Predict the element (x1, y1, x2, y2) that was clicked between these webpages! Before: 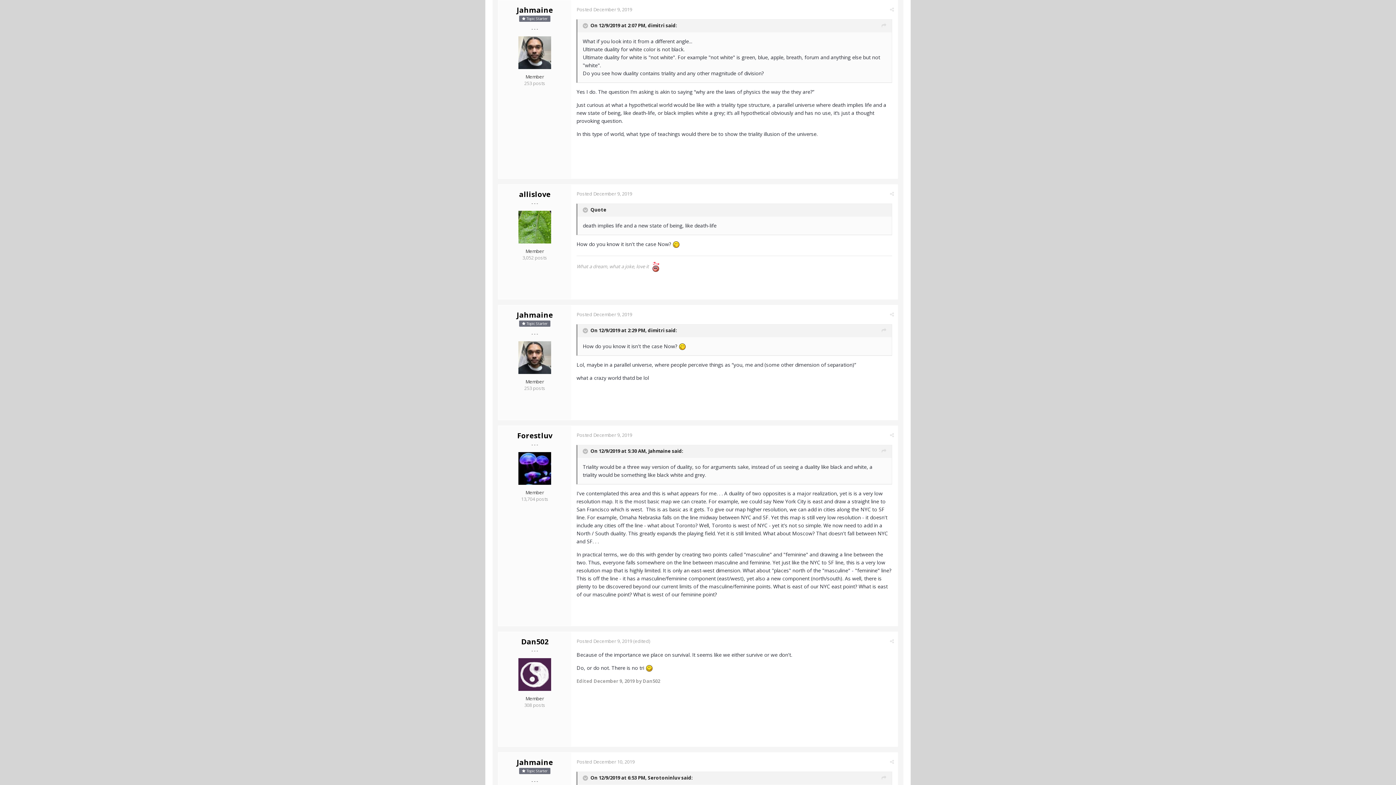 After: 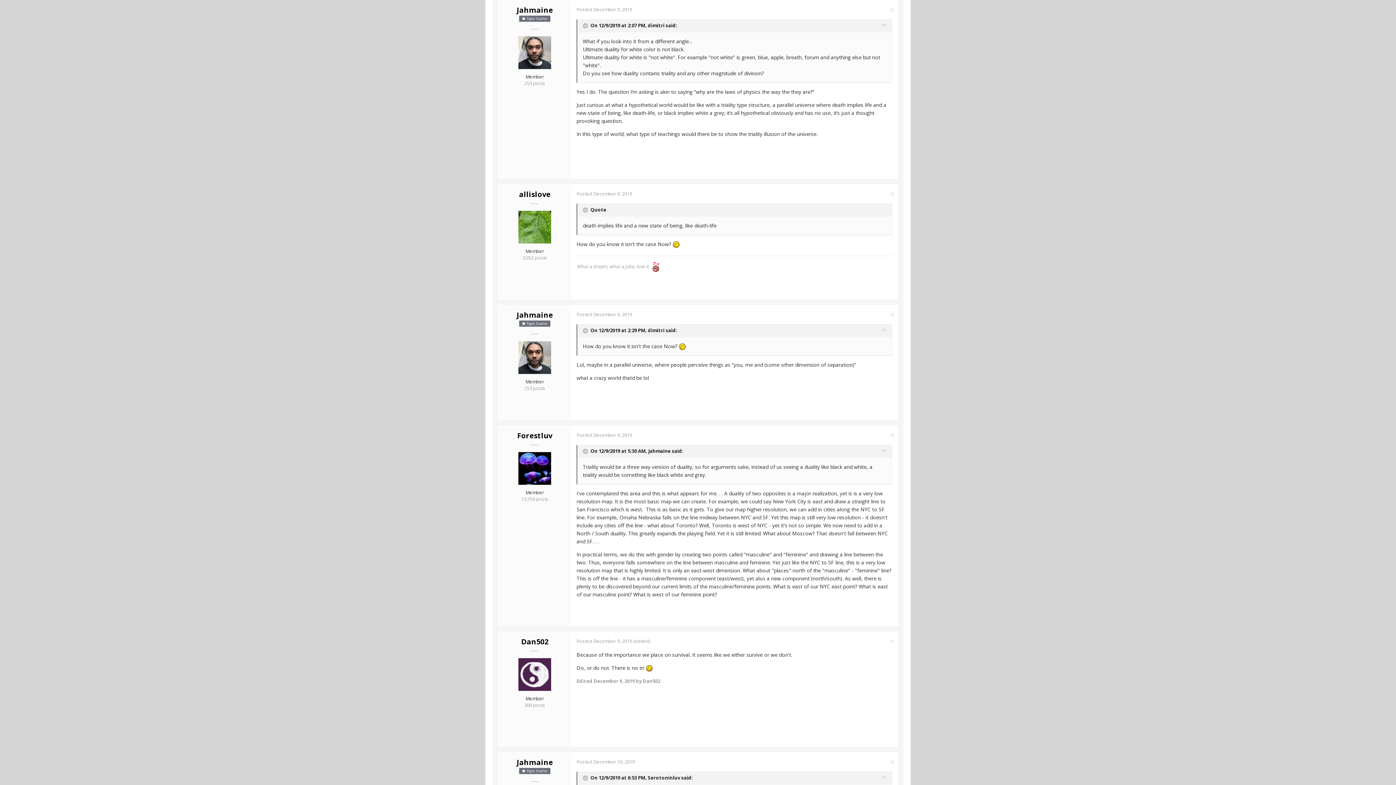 Action: label: Posted December 9, 2019 bbox: (576, 6, 632, 12)